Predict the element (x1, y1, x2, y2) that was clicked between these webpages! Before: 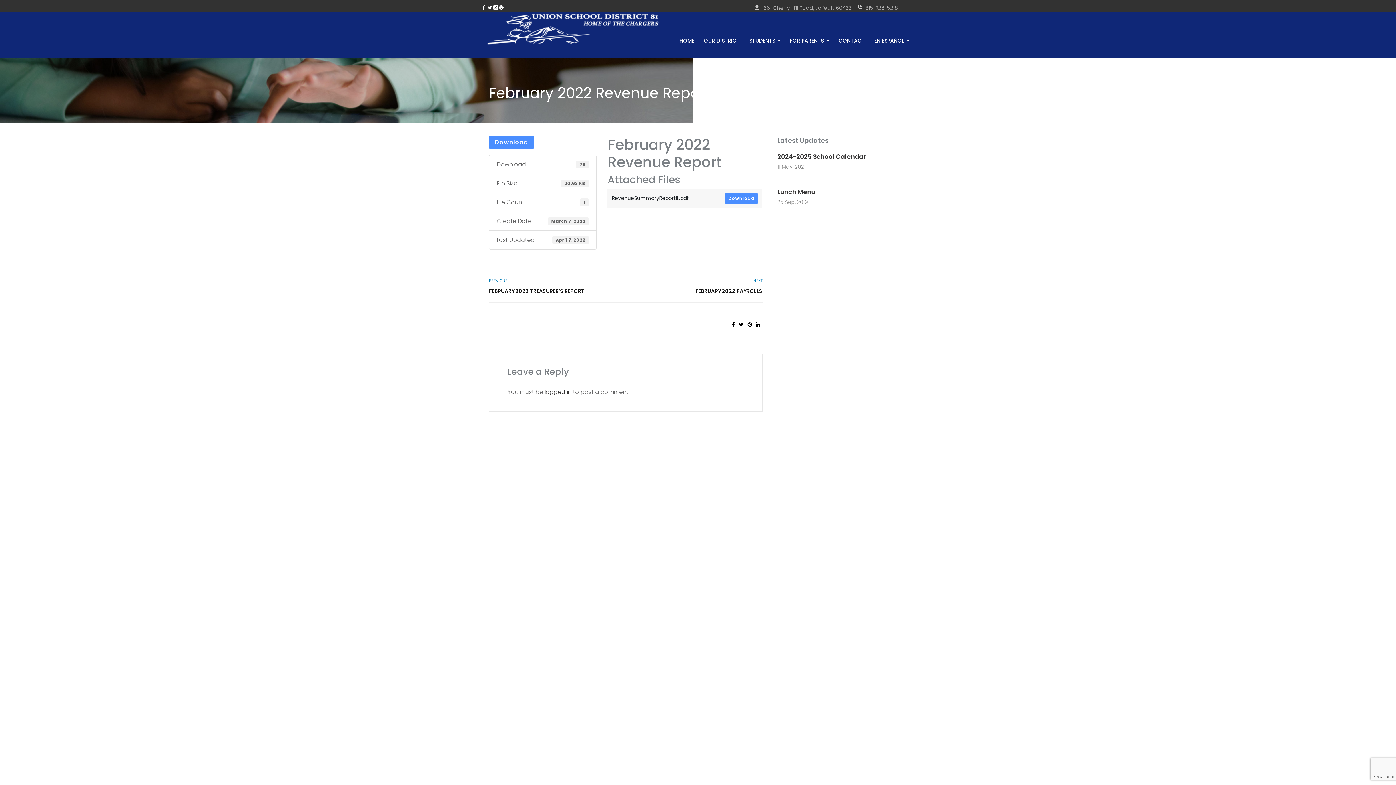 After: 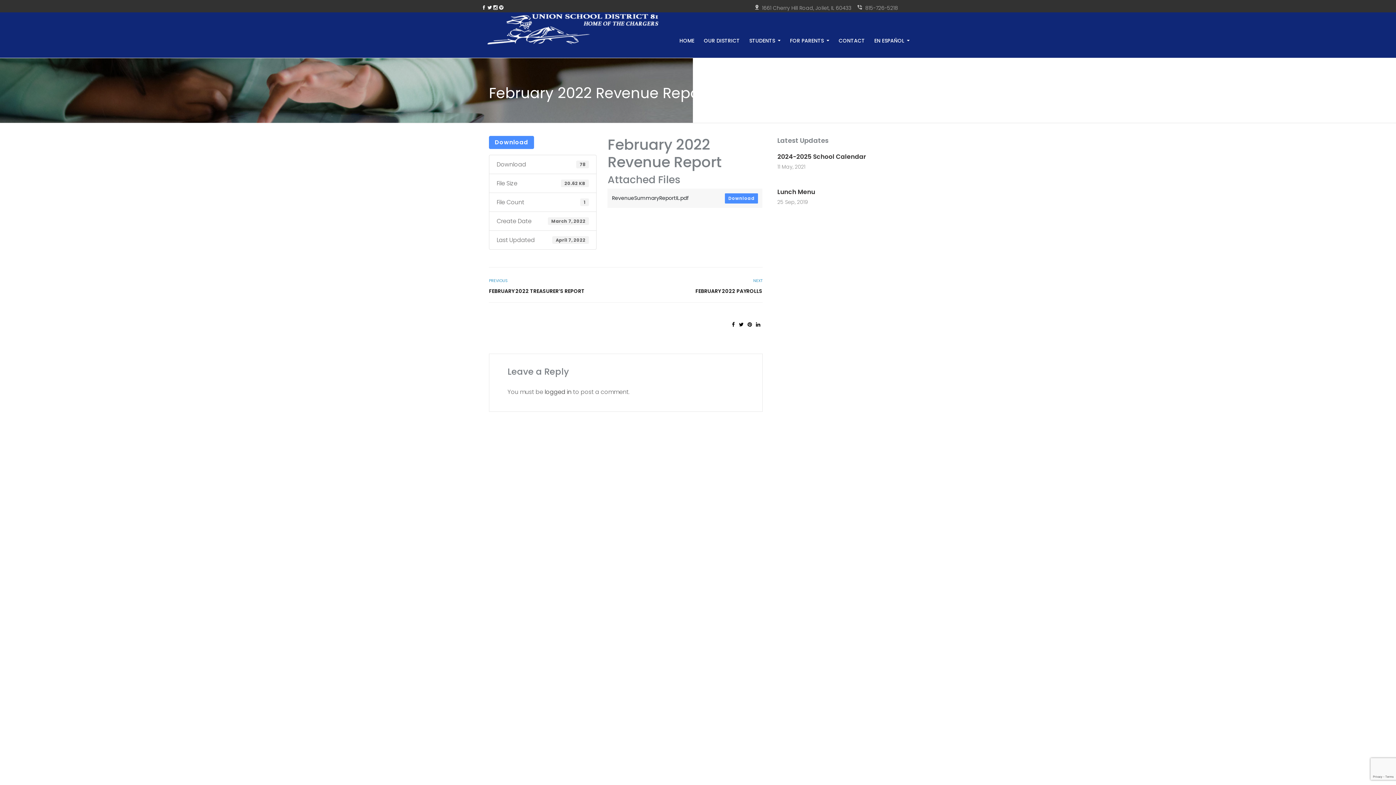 Action: bbox: (493, 4, 497, 10)